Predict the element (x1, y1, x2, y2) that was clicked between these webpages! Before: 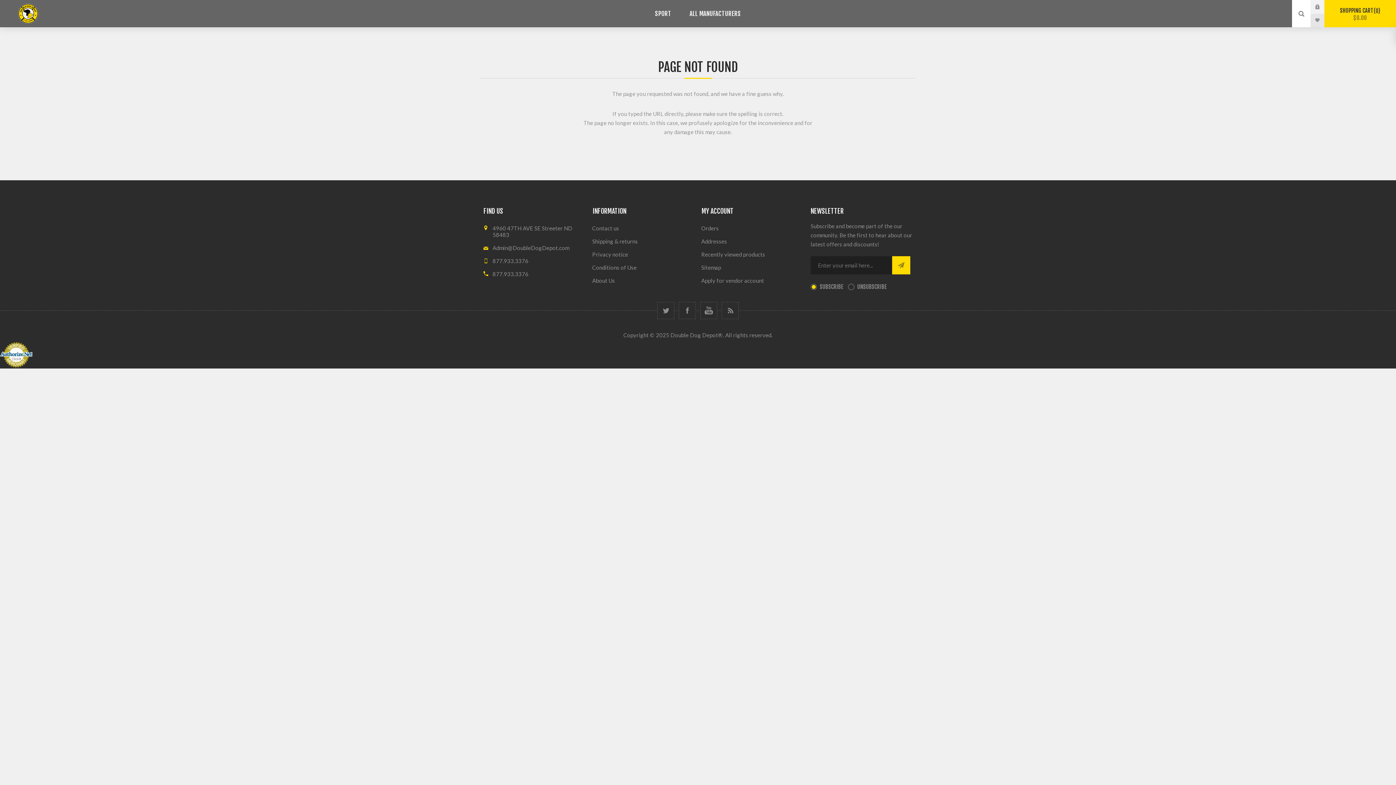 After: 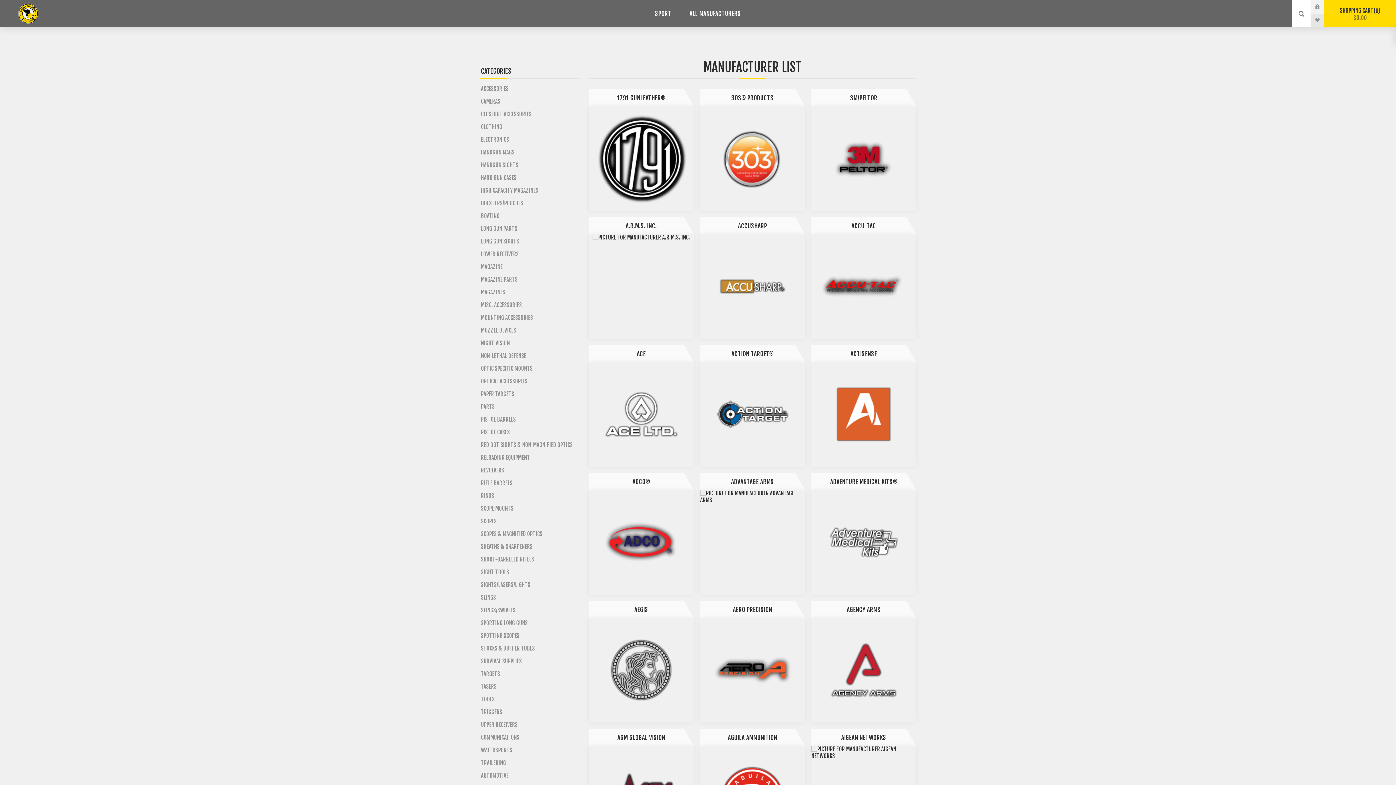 Action: label: ALL MANUFACTURERS bbox: (680, 6, 750, 20)